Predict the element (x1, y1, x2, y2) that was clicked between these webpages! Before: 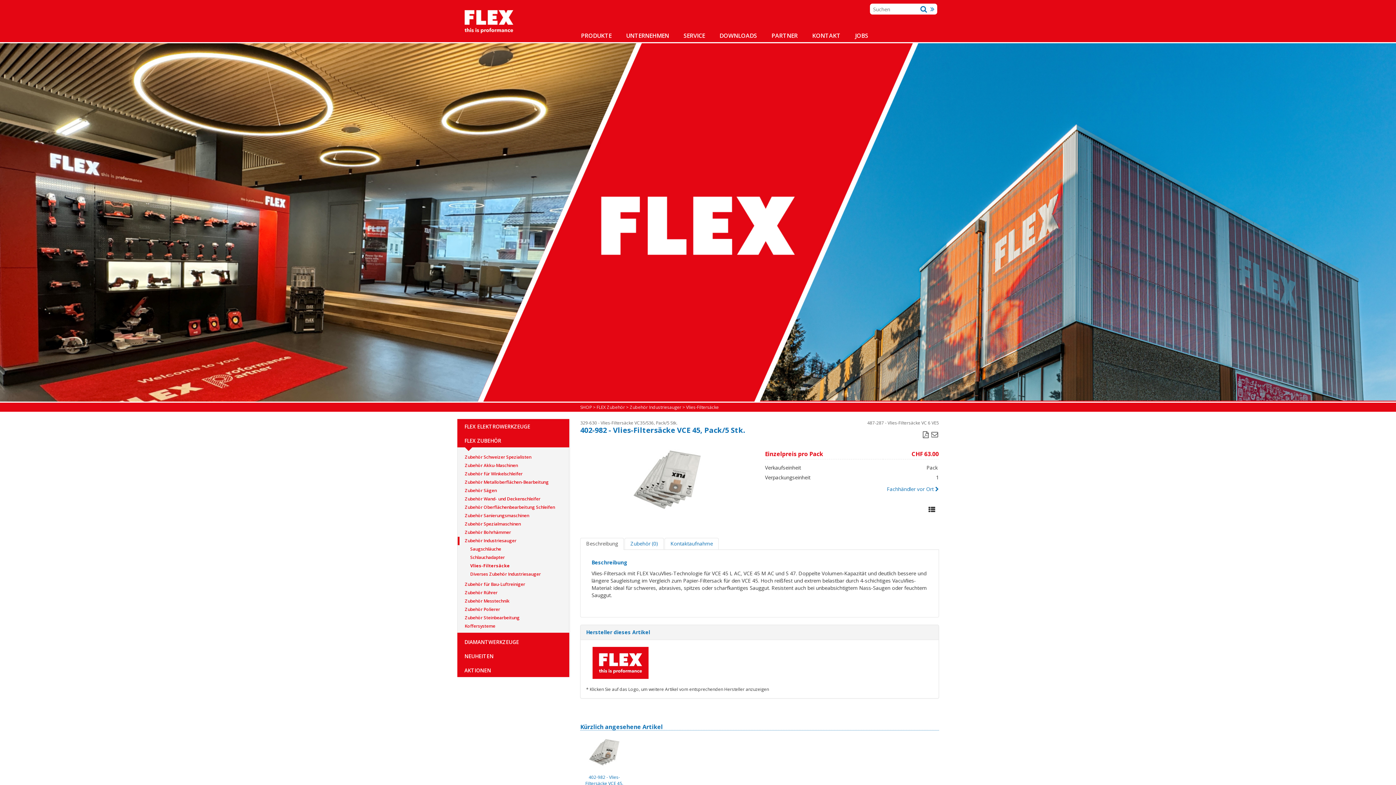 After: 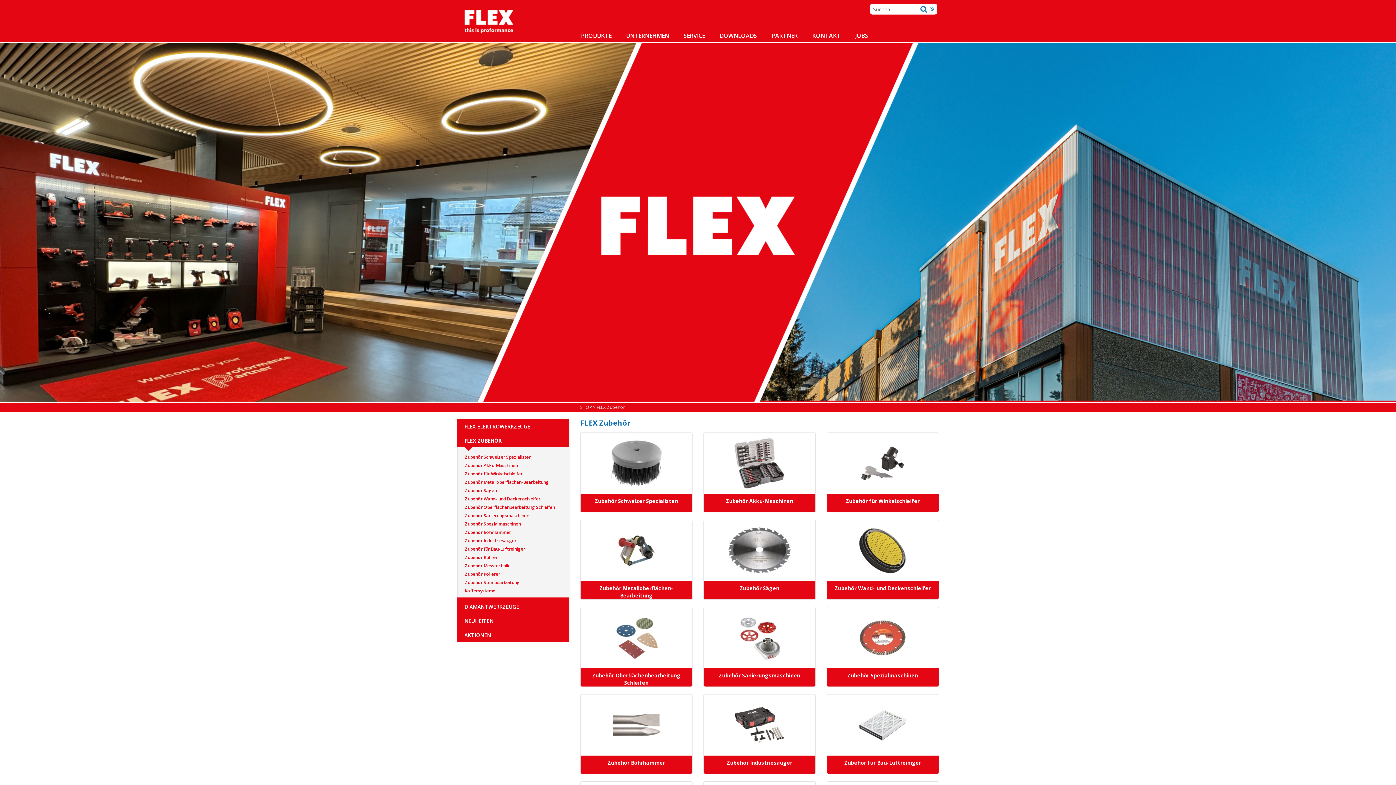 Action: bbox: (457, 433, 569, 447) label: FLEX ZUBEHÖR